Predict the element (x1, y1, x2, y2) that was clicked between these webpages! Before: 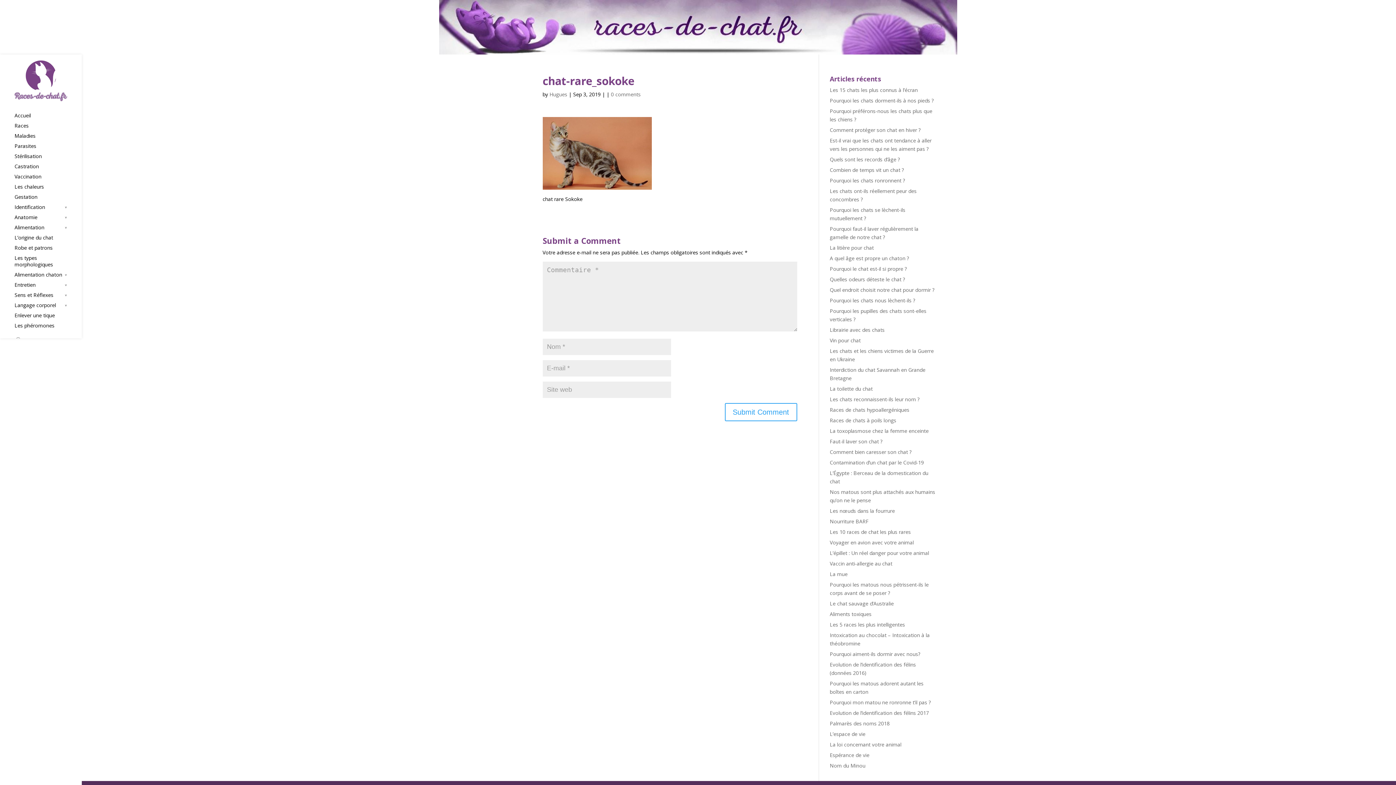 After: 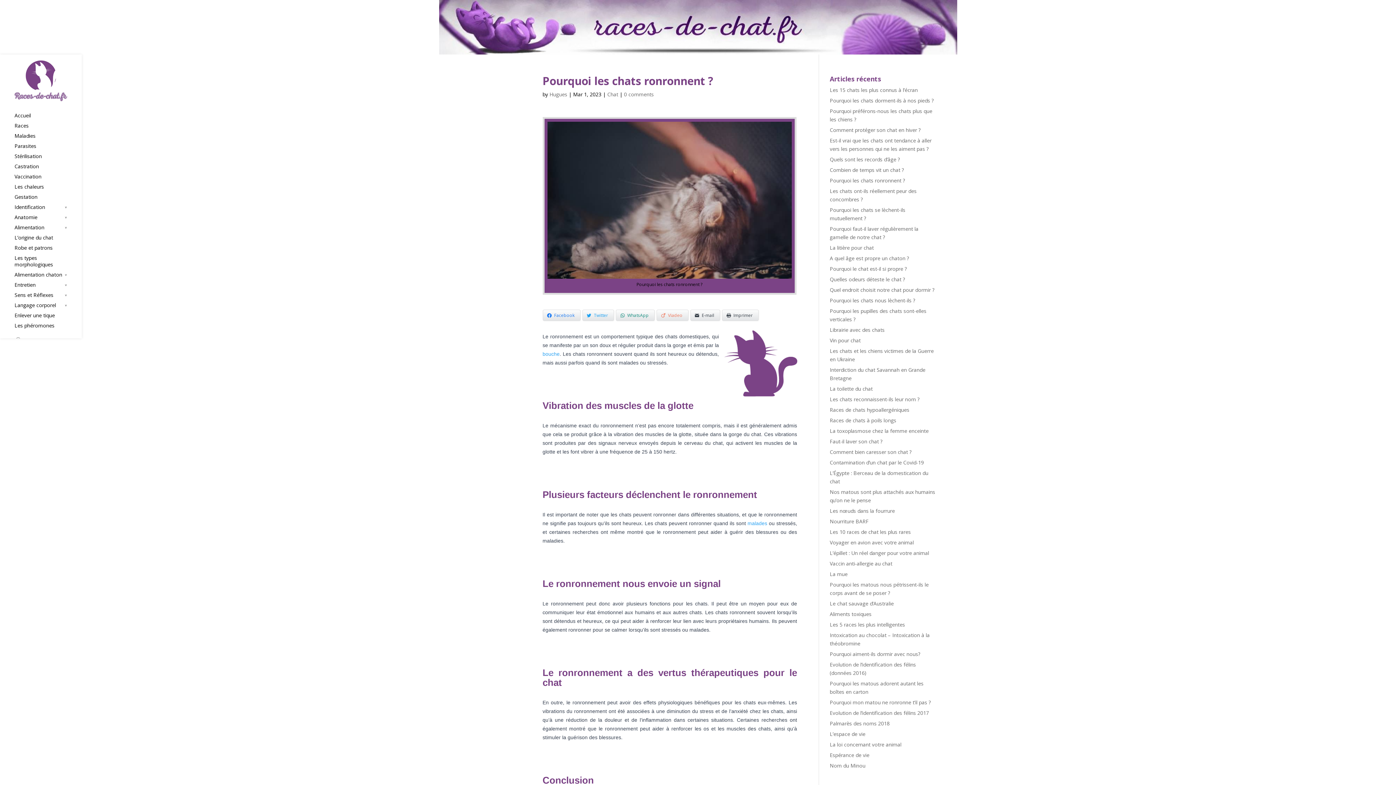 Action: bbox: (830, 177, 905, 184) label: Pourquoi les chats ronronnent ?